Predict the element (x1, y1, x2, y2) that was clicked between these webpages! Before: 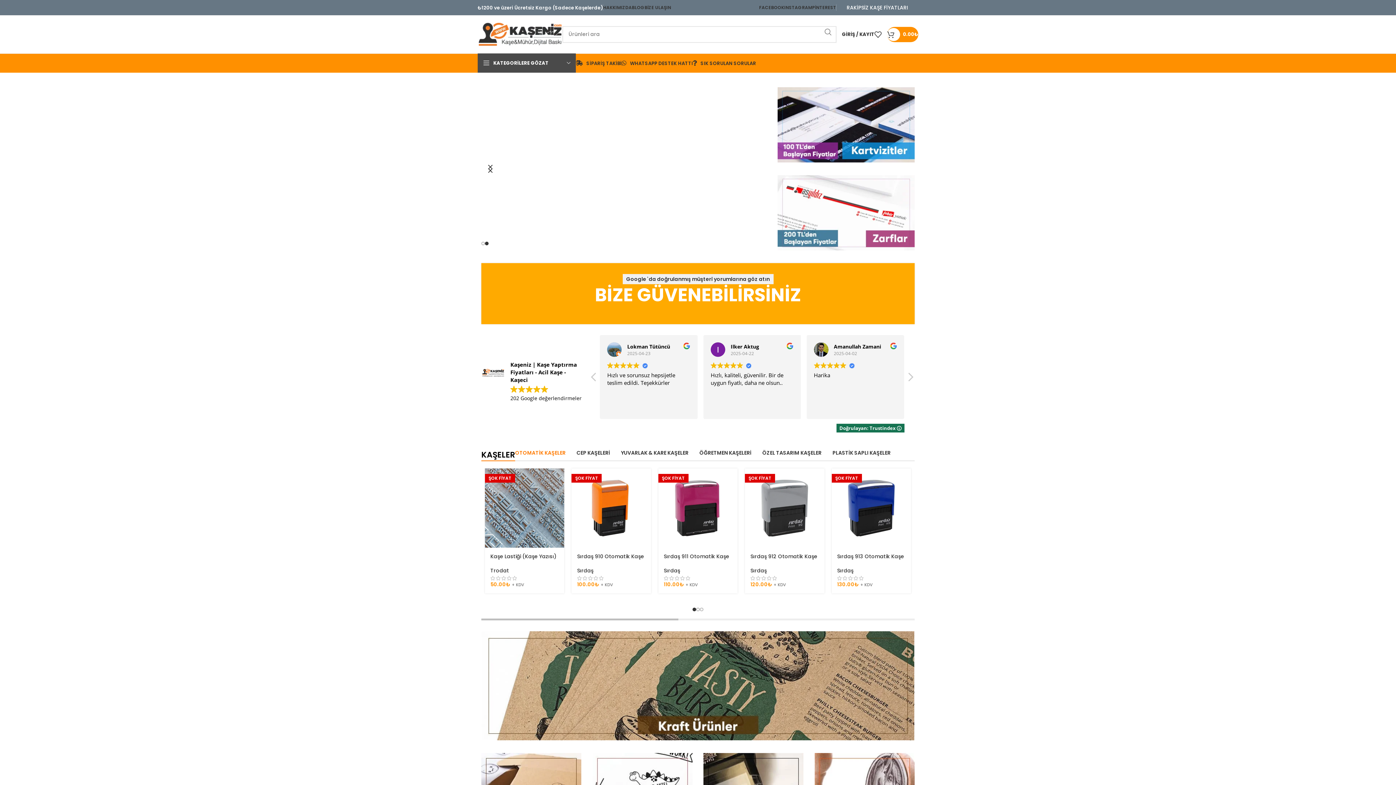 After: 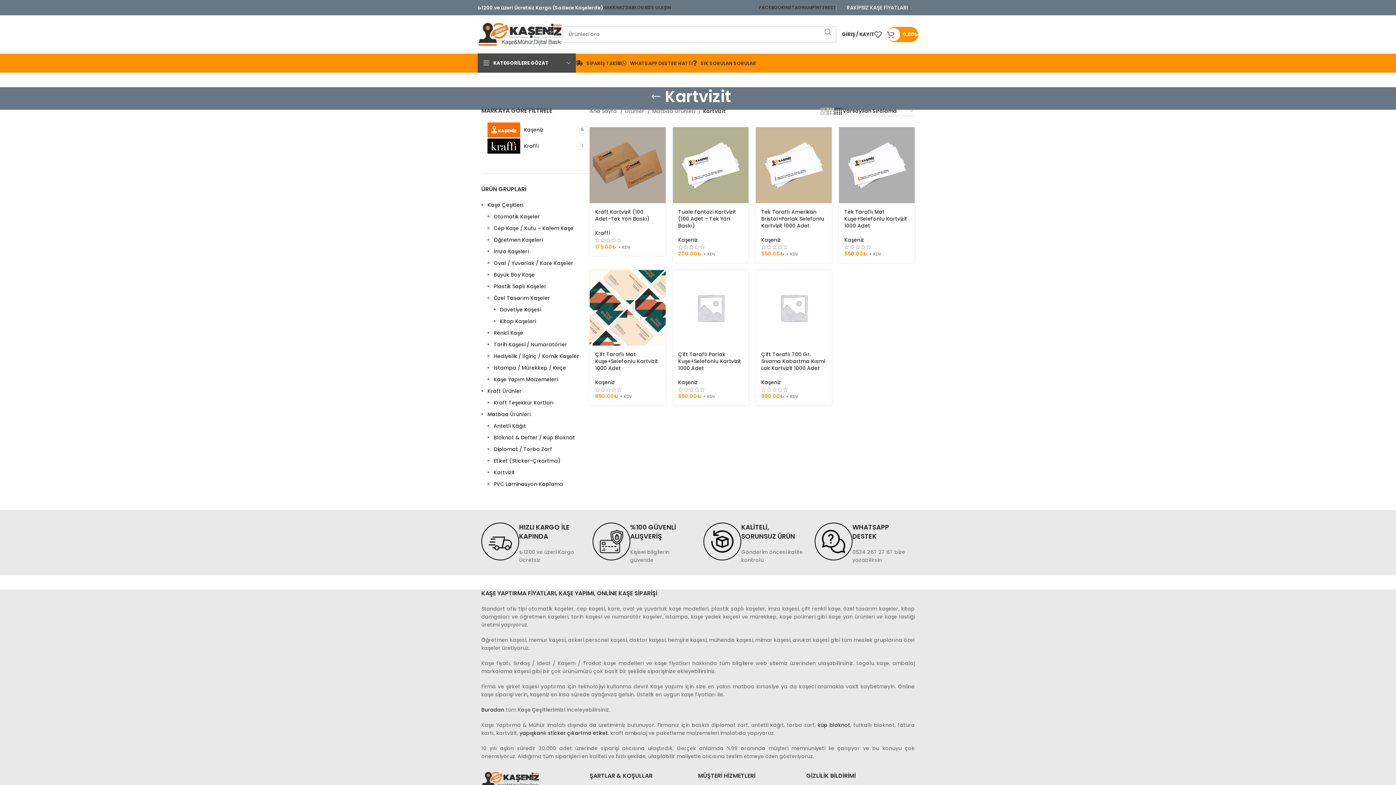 Action: bbox: (777, 87, 914, 162)